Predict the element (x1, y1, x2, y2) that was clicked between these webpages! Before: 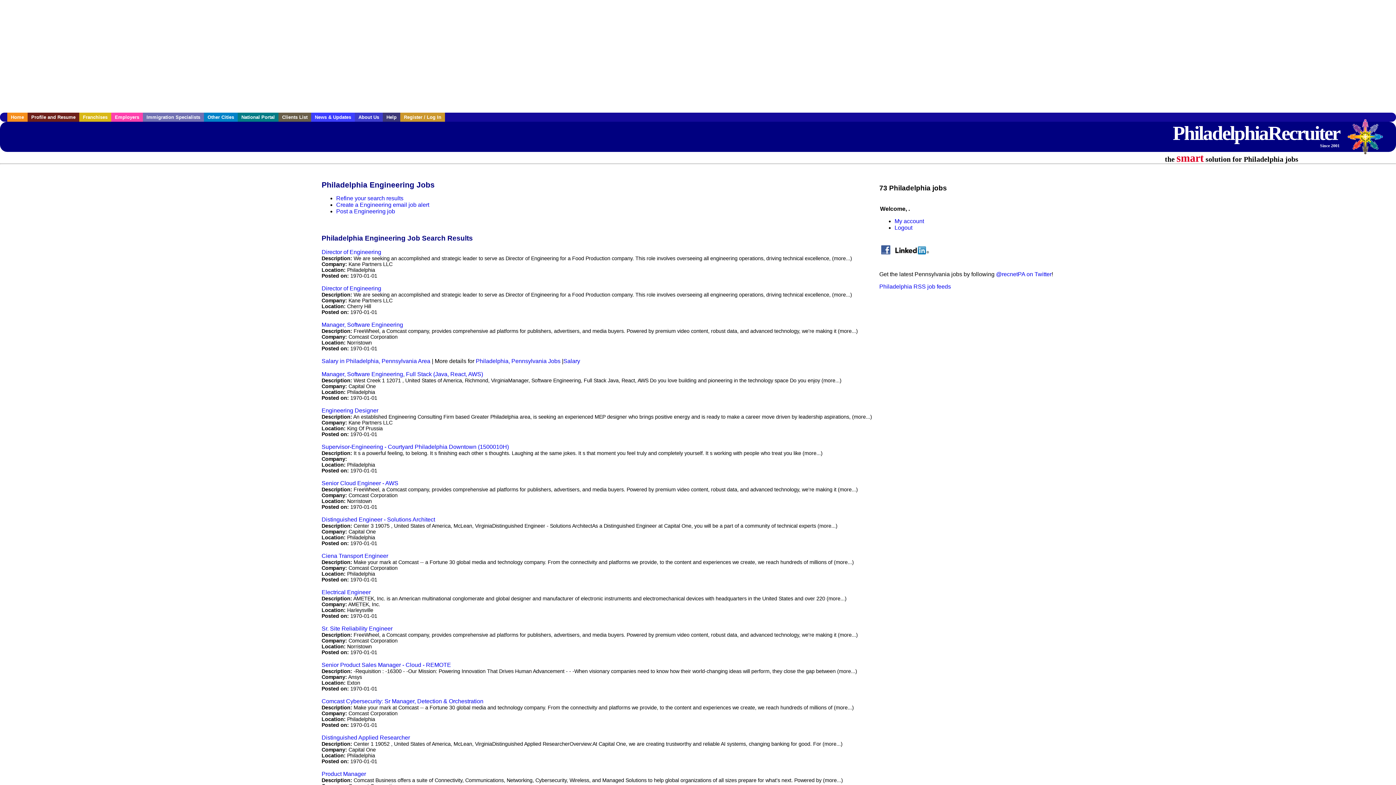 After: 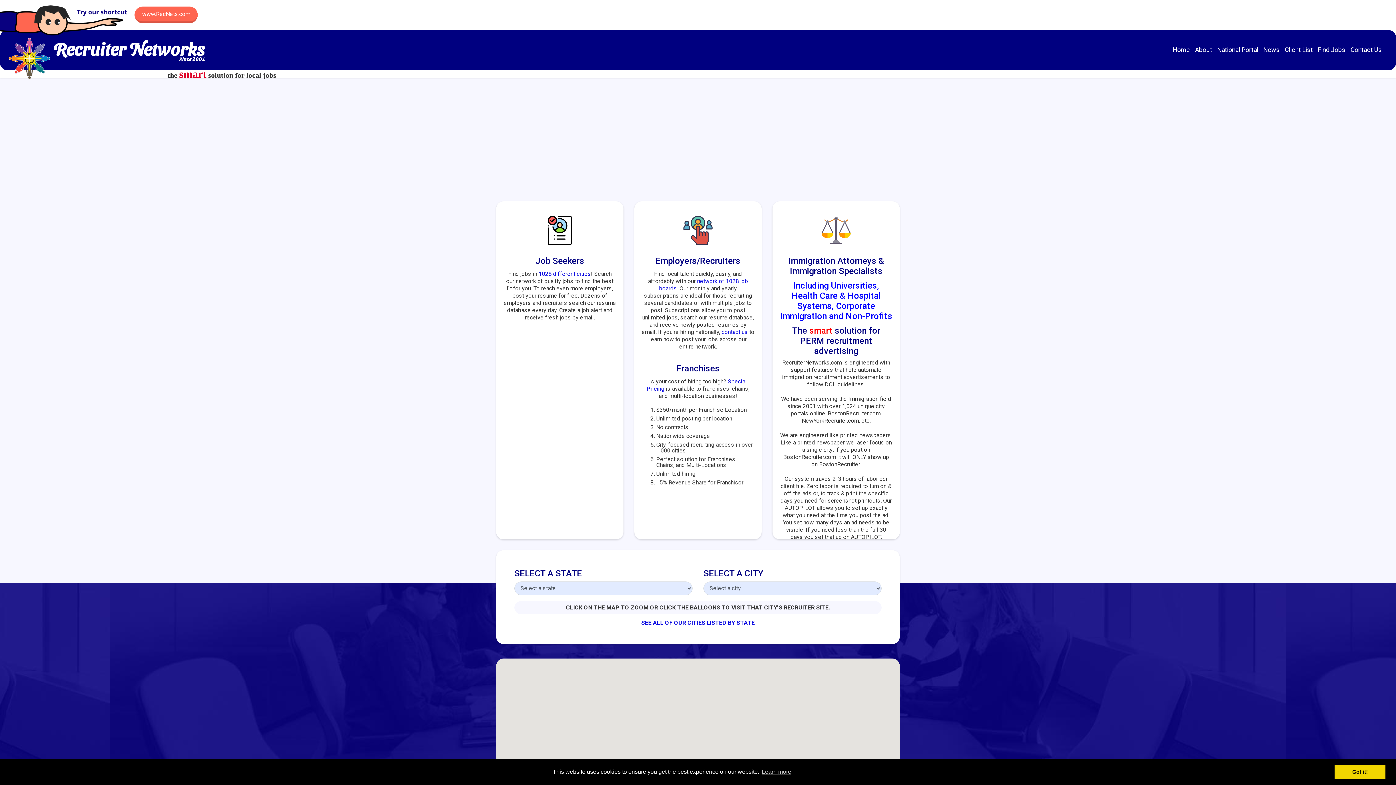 Action: bbox: (204, 112, 237, 121) label: Other Cities